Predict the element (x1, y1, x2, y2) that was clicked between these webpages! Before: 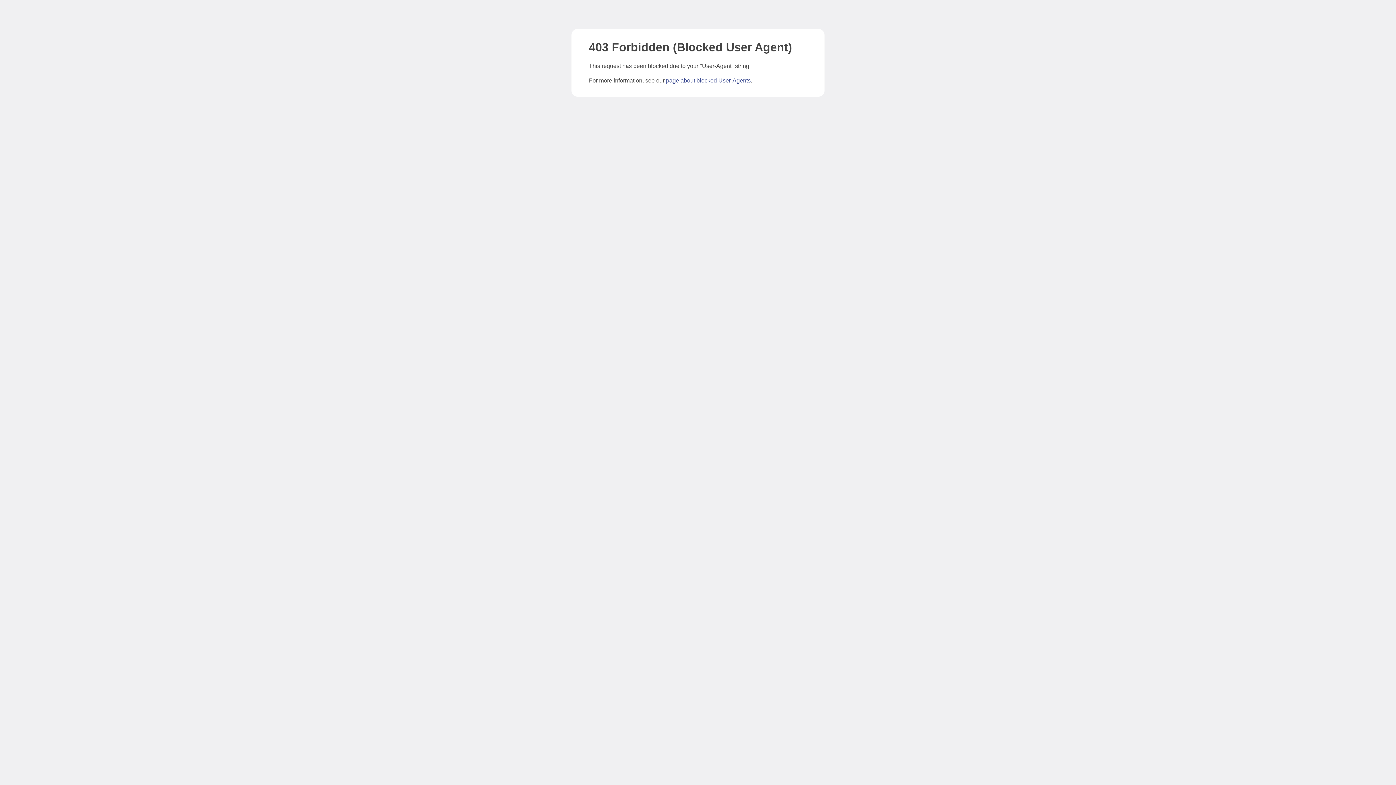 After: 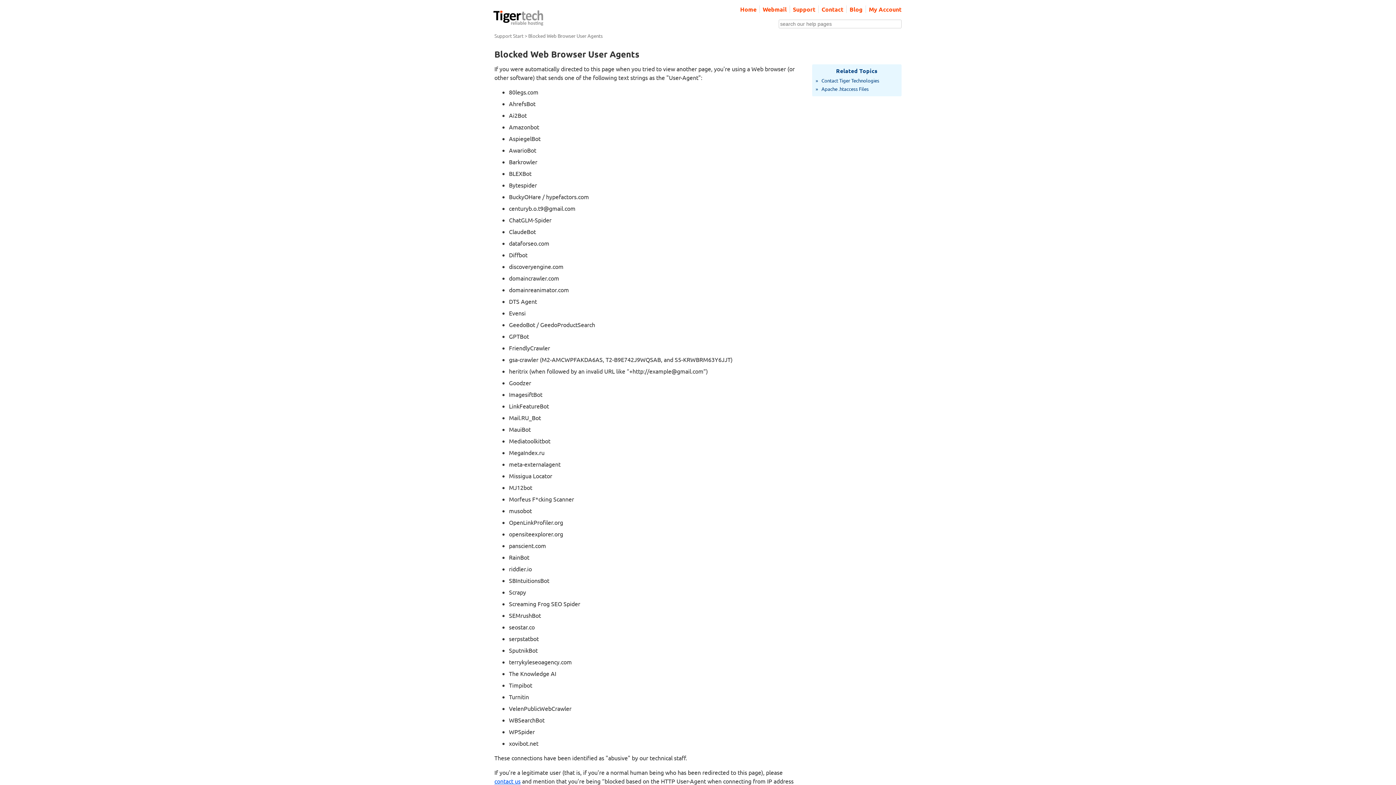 Action: label: page about blocked User-Agents bbox: (666, 77, 750, 83)